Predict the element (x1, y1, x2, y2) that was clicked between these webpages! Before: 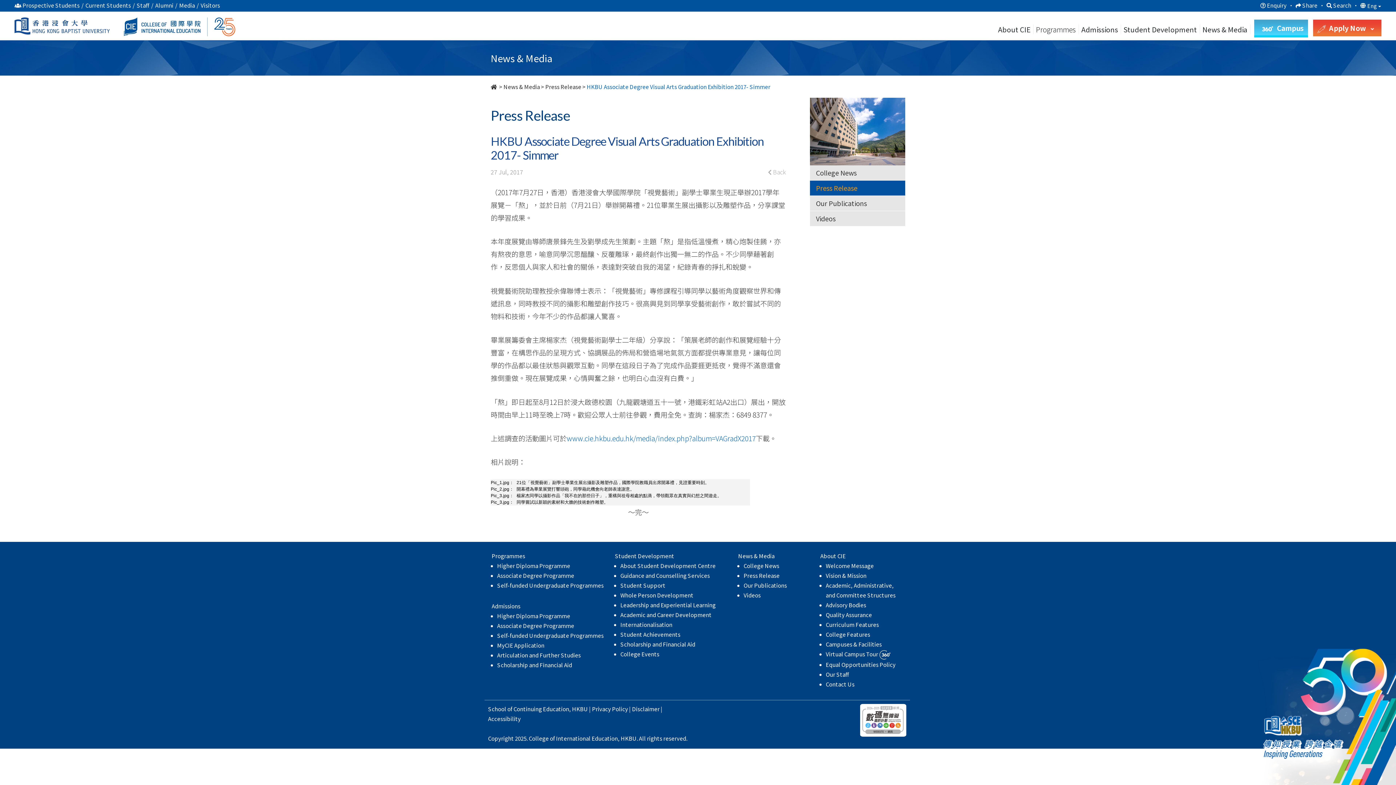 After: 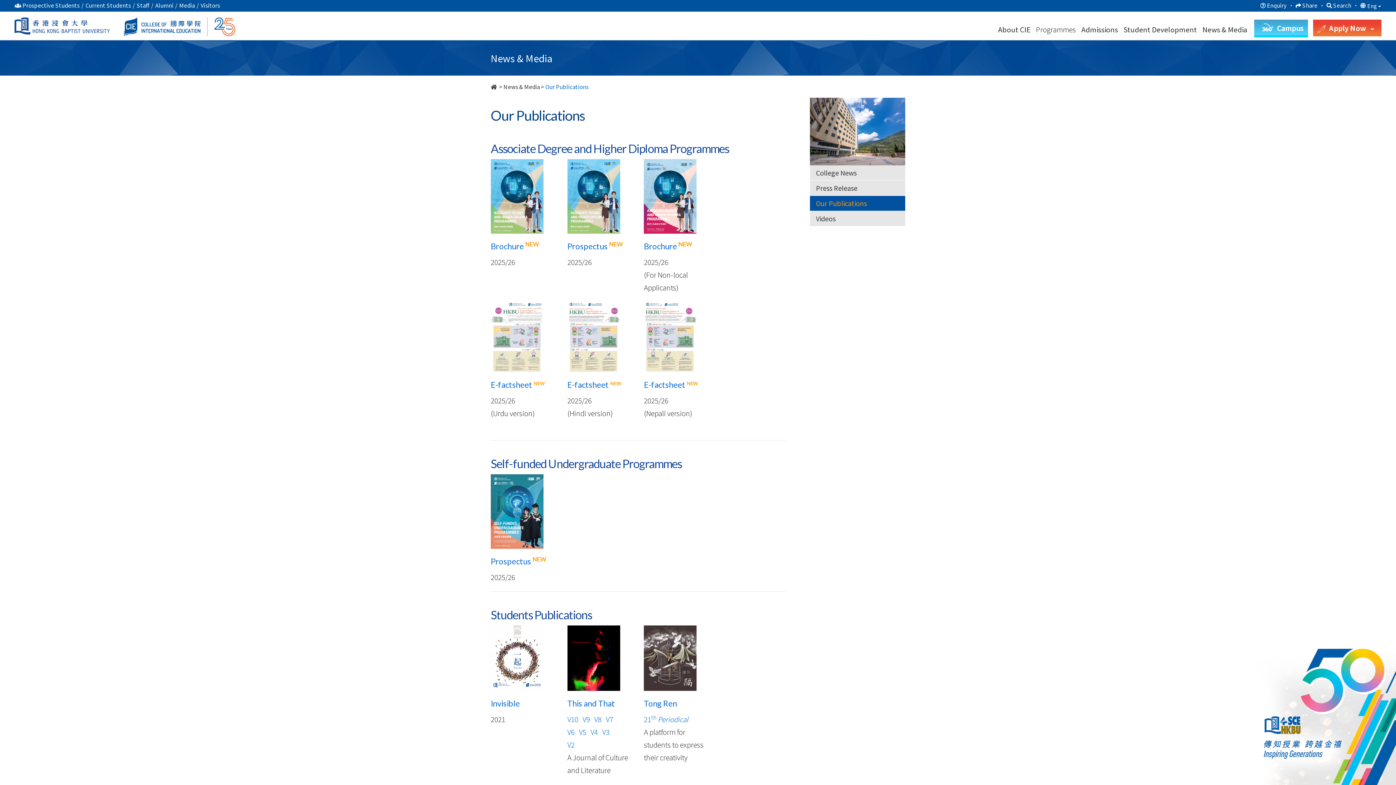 Action: label: Our Publications bbox: (743, 581, 787, 589)